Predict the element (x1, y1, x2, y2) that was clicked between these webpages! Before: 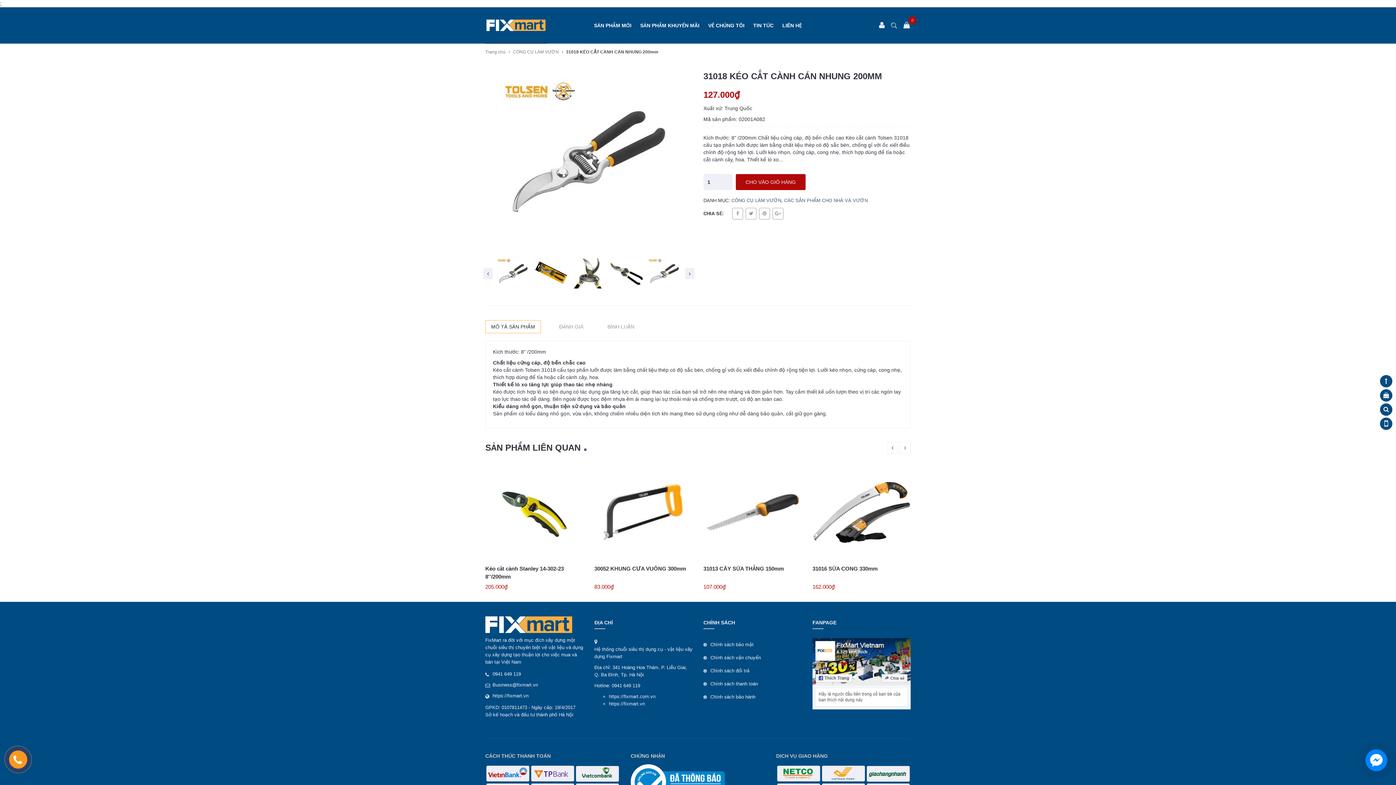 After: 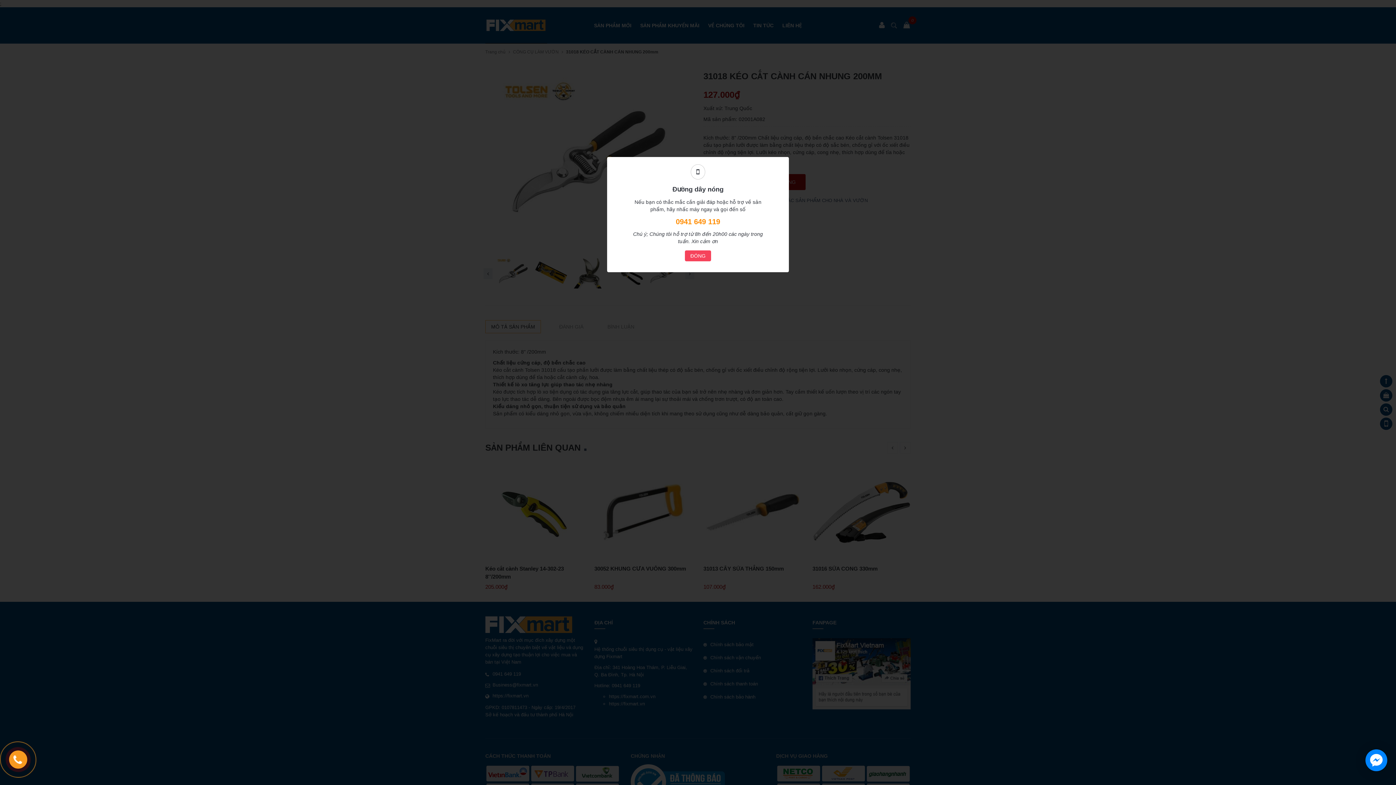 Action: bbox: (1380, 417, 1392, 430)